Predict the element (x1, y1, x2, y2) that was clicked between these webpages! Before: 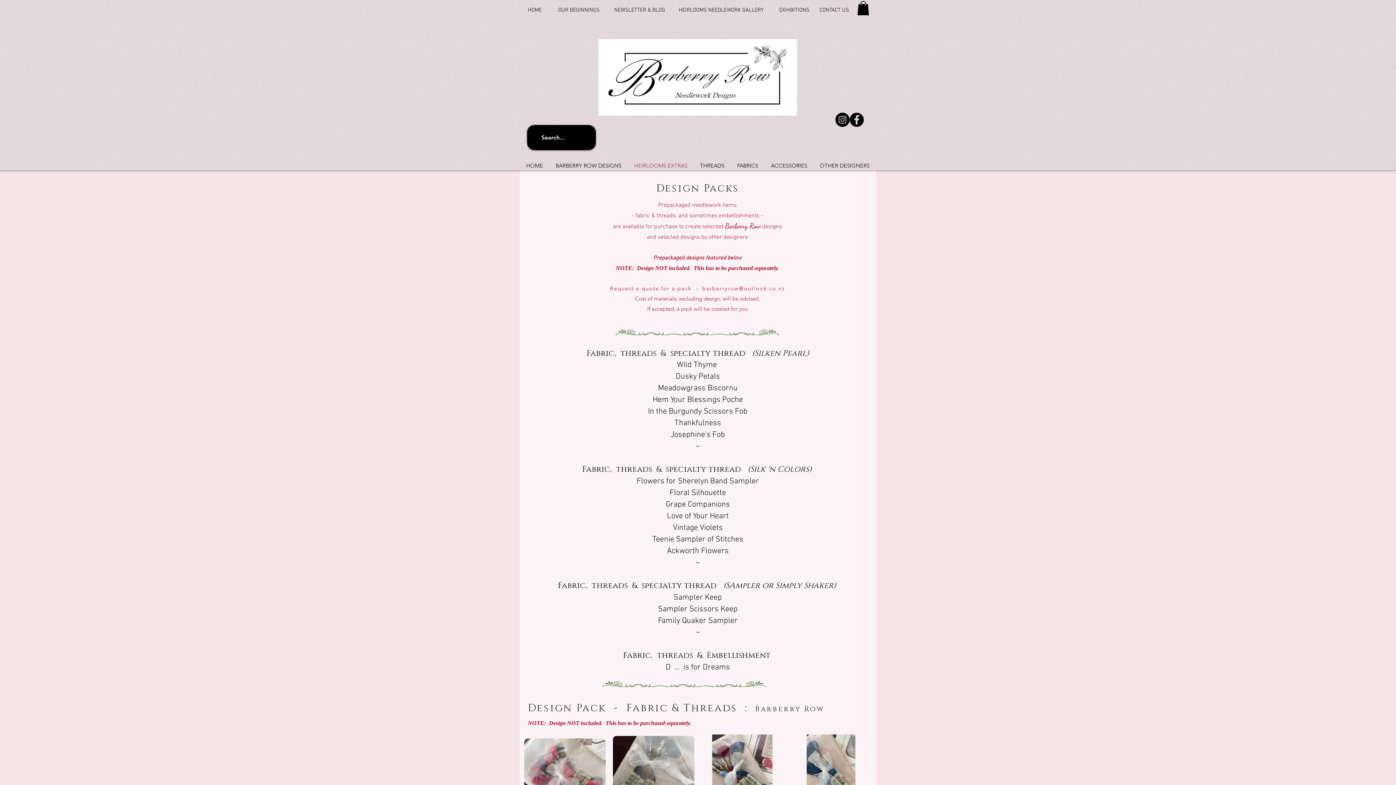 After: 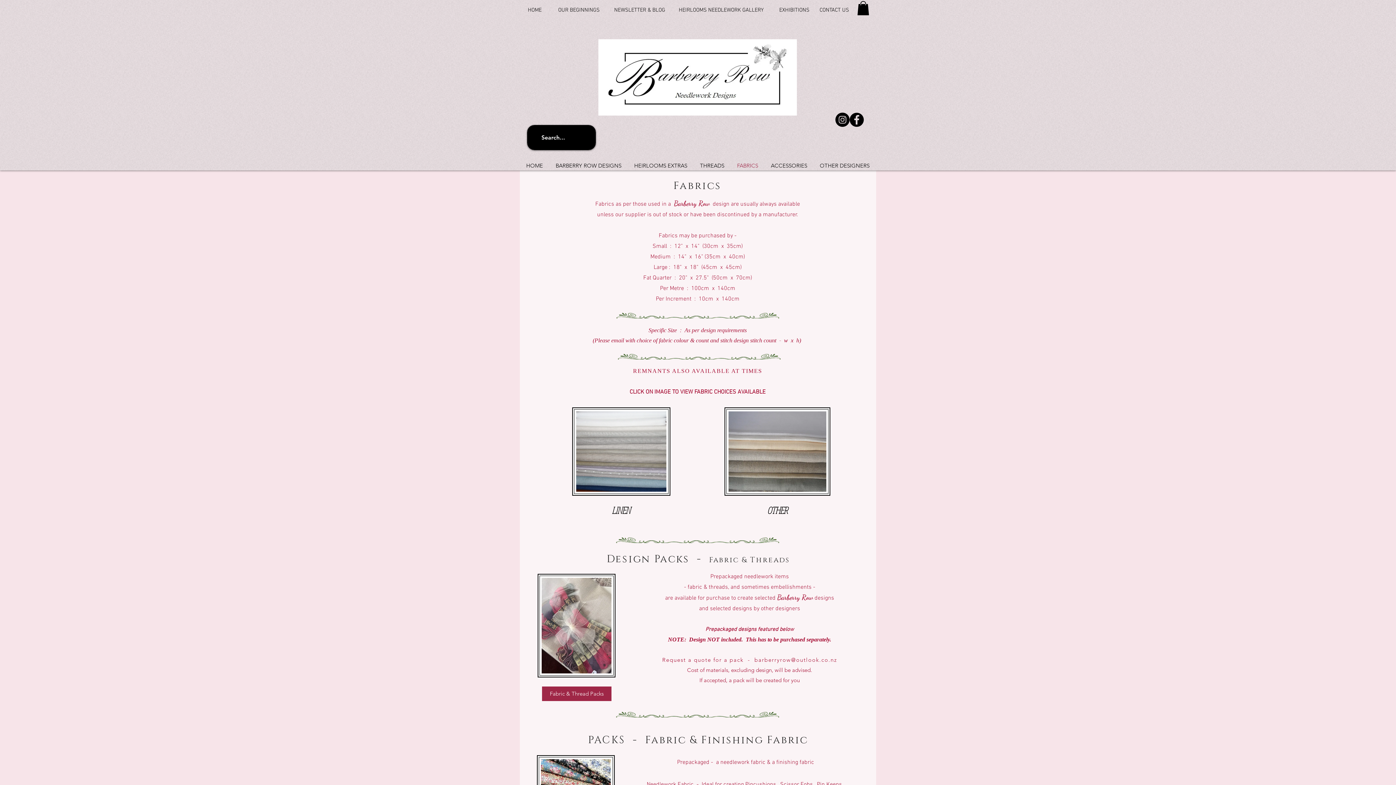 Action: bbox: (730, 160, 764, 170) label: FABRICS